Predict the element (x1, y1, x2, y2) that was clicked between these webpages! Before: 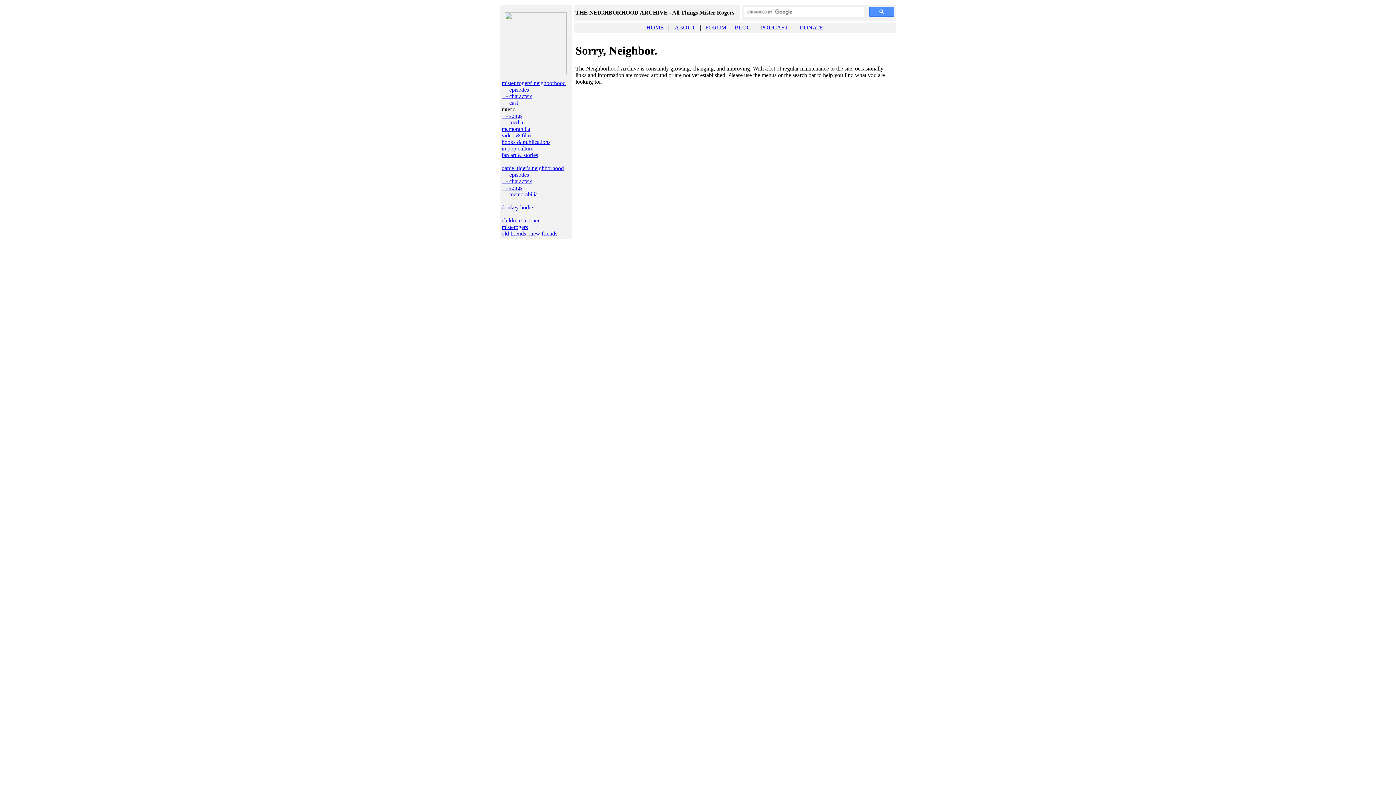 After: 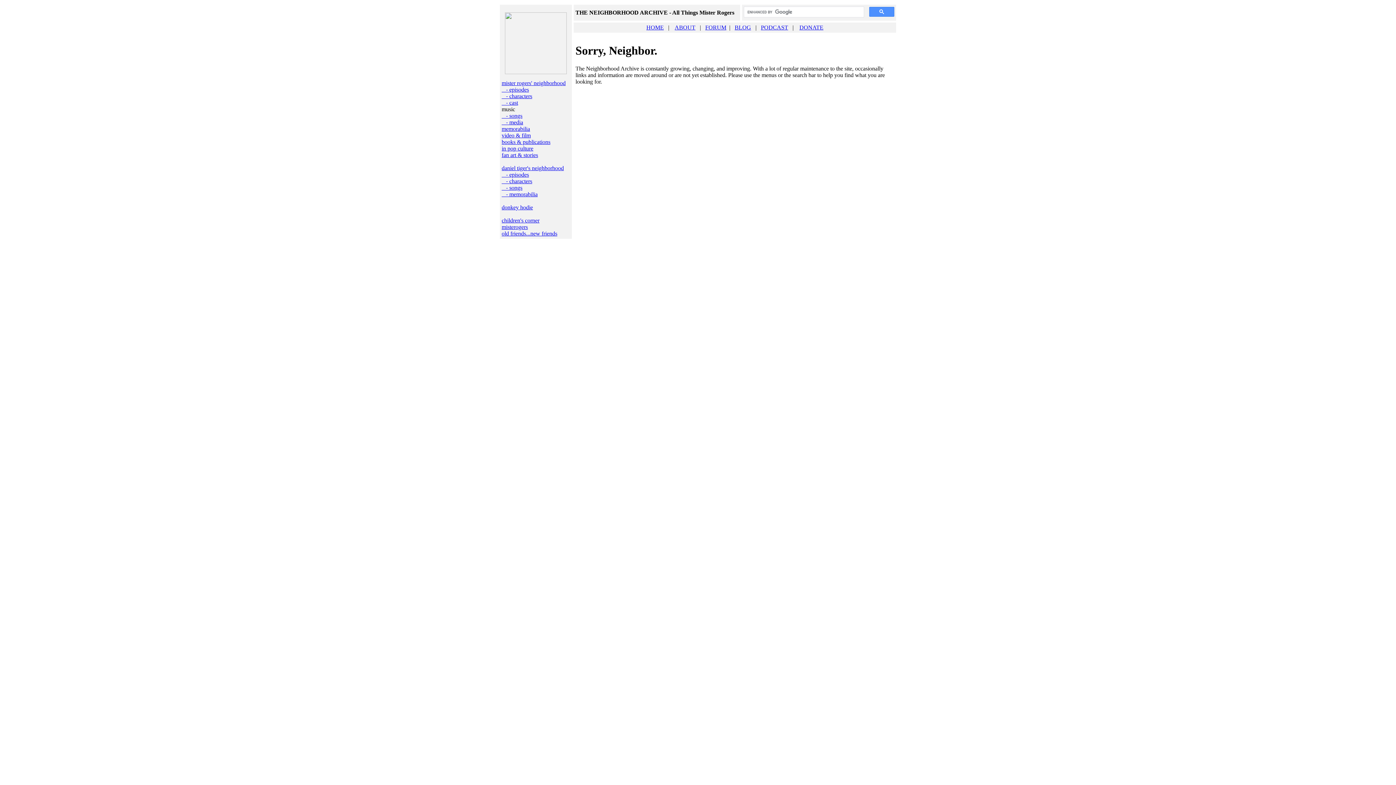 Action: label:    - episodes bbox: (501, 86, 529, 92)